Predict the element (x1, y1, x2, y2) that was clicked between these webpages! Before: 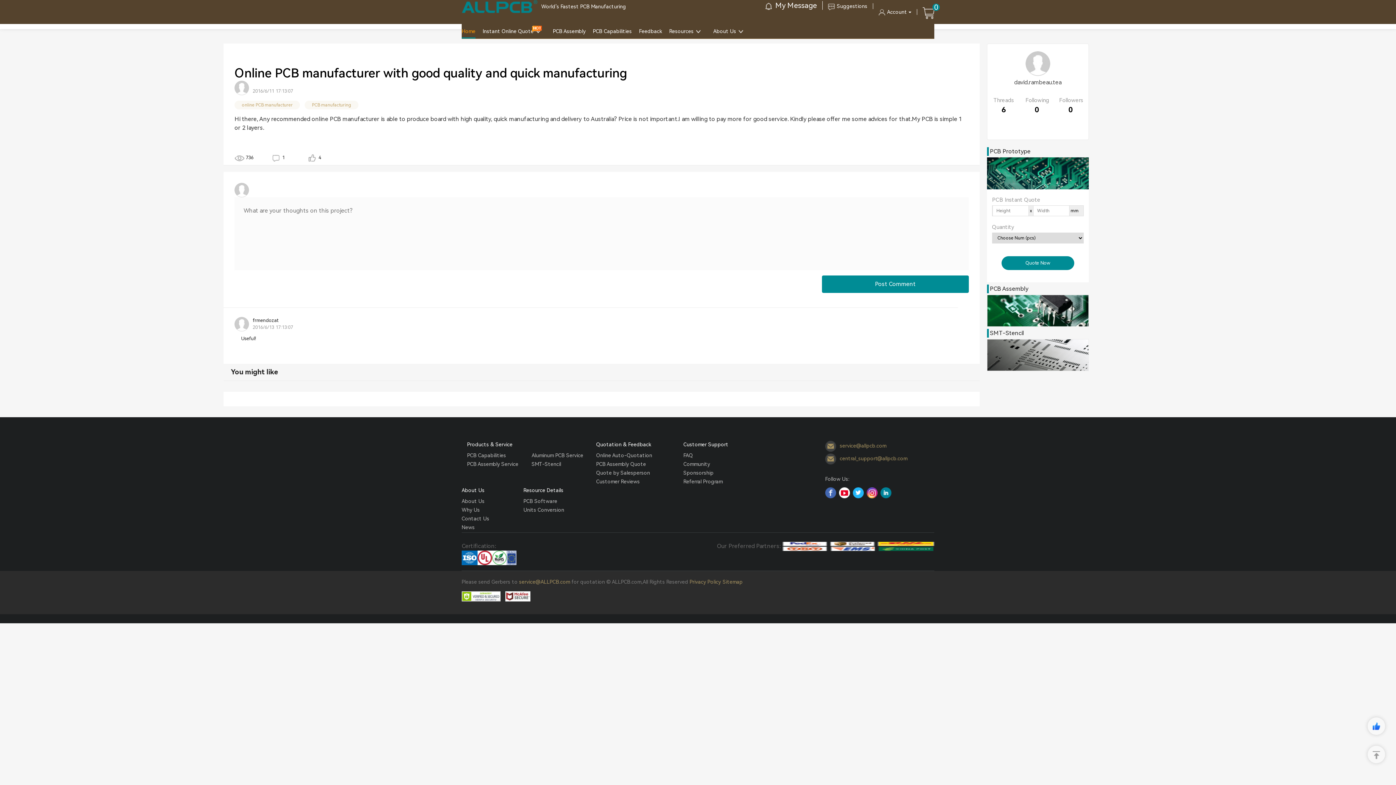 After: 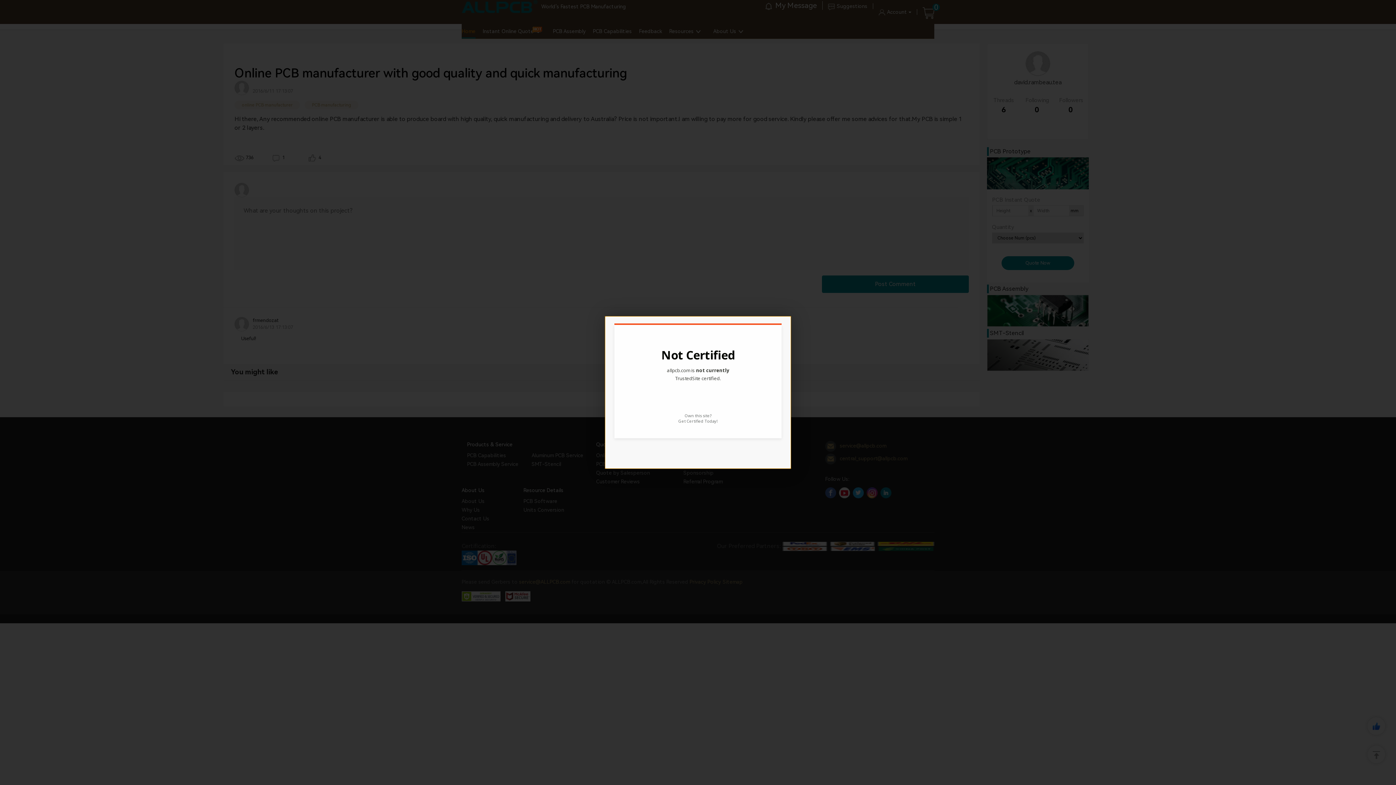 Action: bbox: (505, 591, 530, 601)